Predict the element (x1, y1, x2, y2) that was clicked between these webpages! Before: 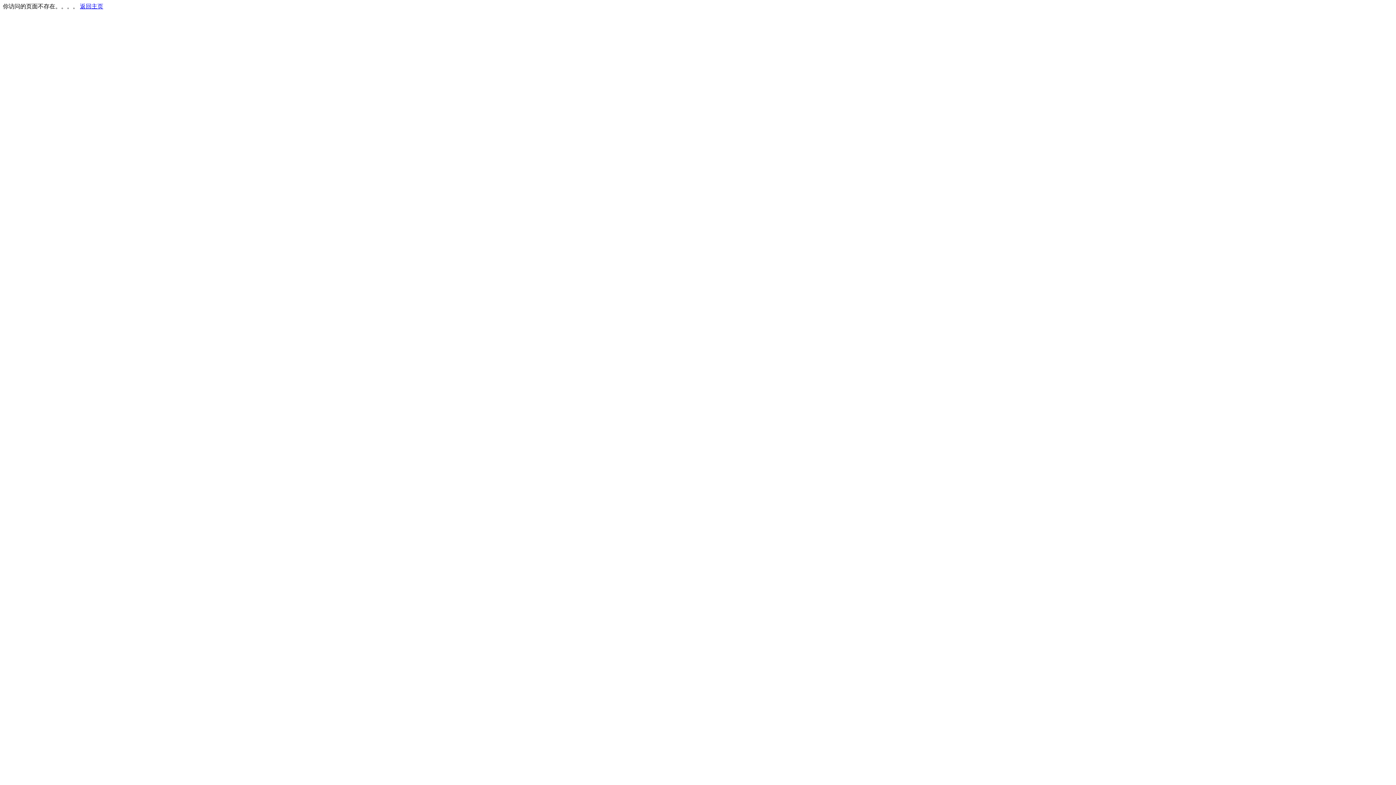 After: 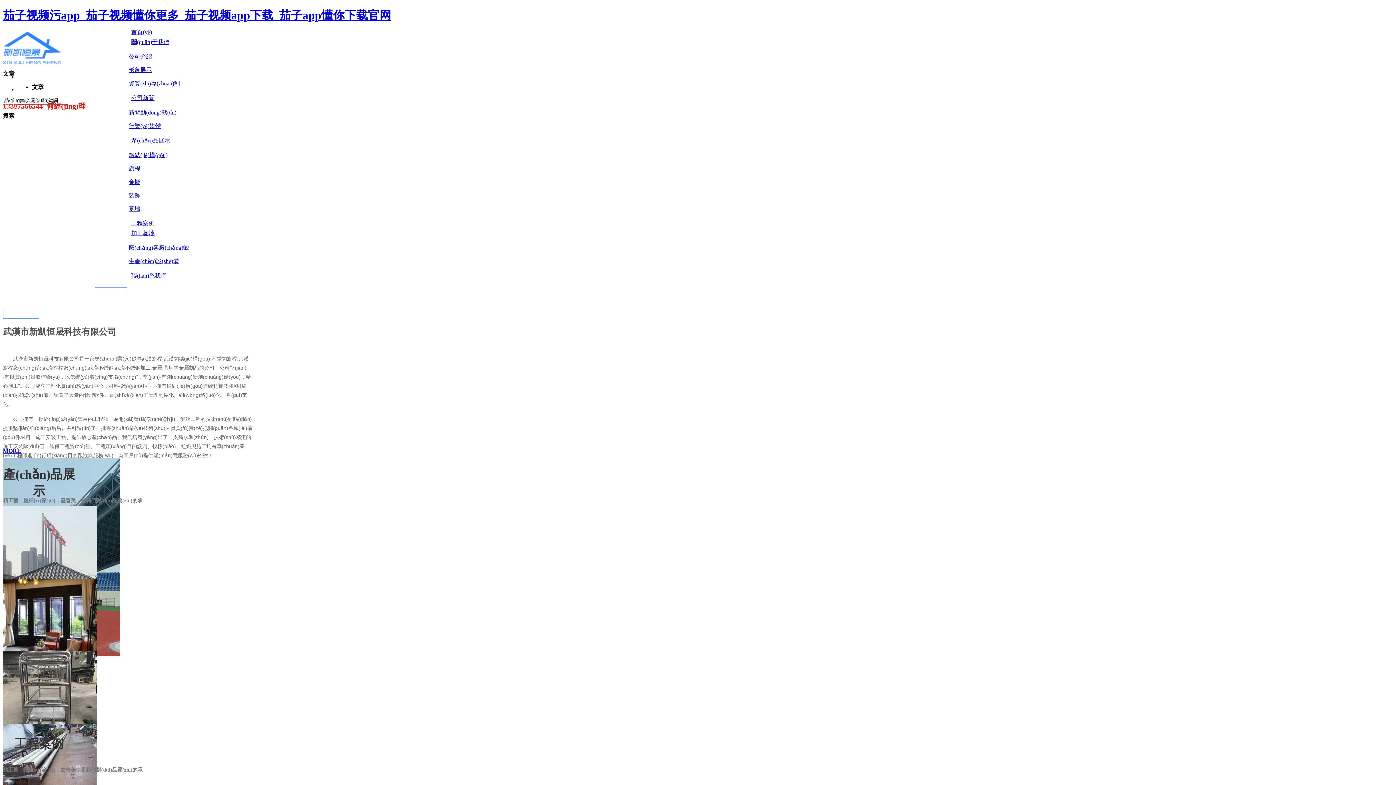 Action: bbox: (80, 3, 103, 9) label: 返回主页